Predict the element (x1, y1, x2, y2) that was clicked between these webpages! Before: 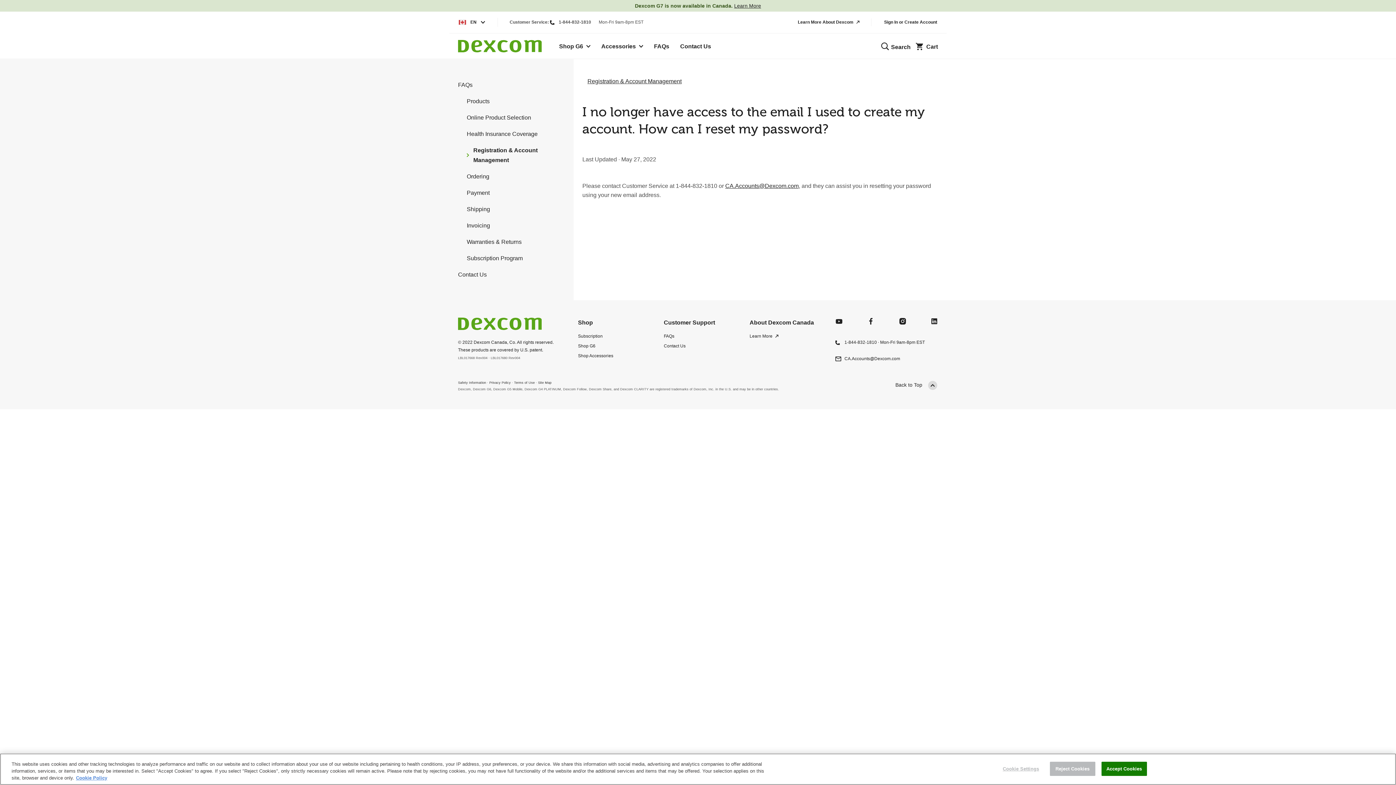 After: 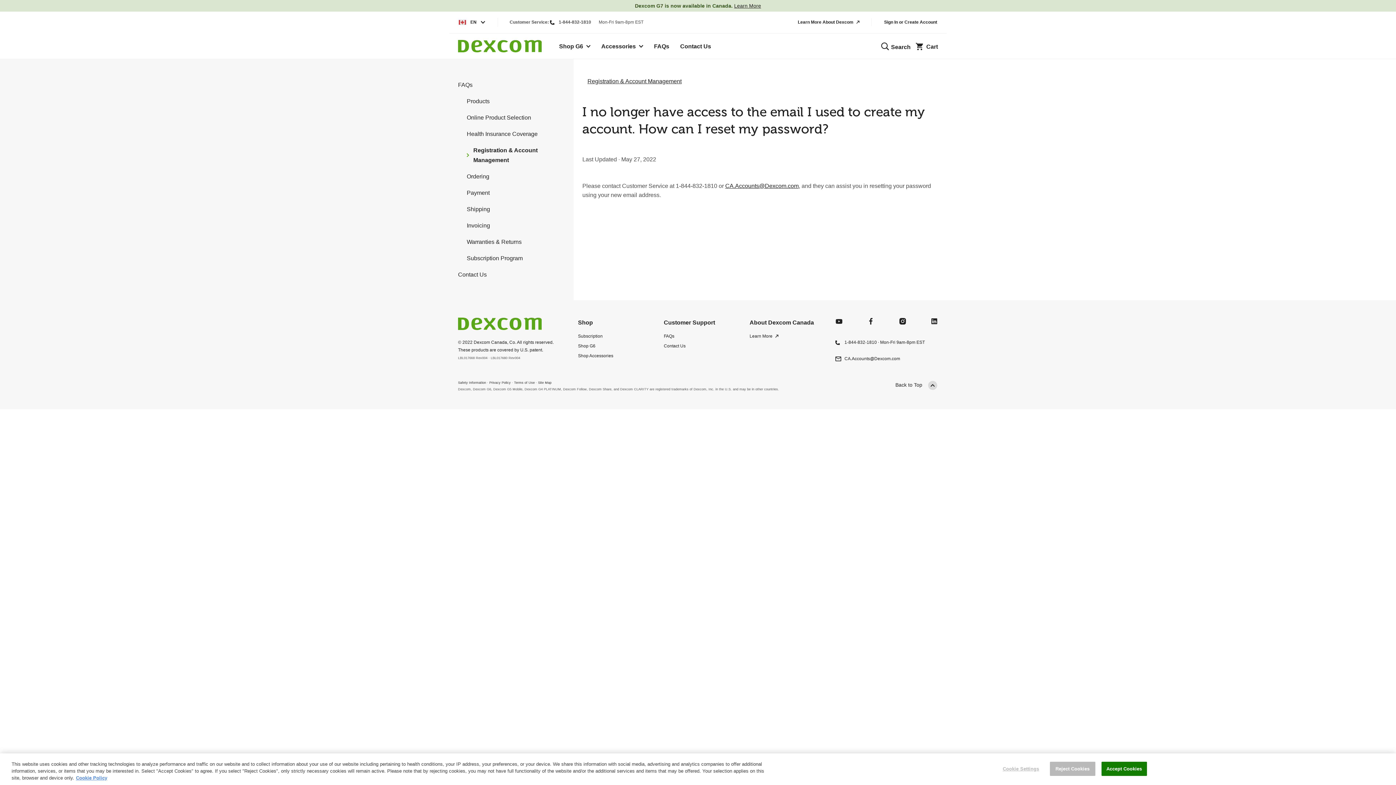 Action: bbox: (550, 18, 595, 26) label: 1-844-832-1810